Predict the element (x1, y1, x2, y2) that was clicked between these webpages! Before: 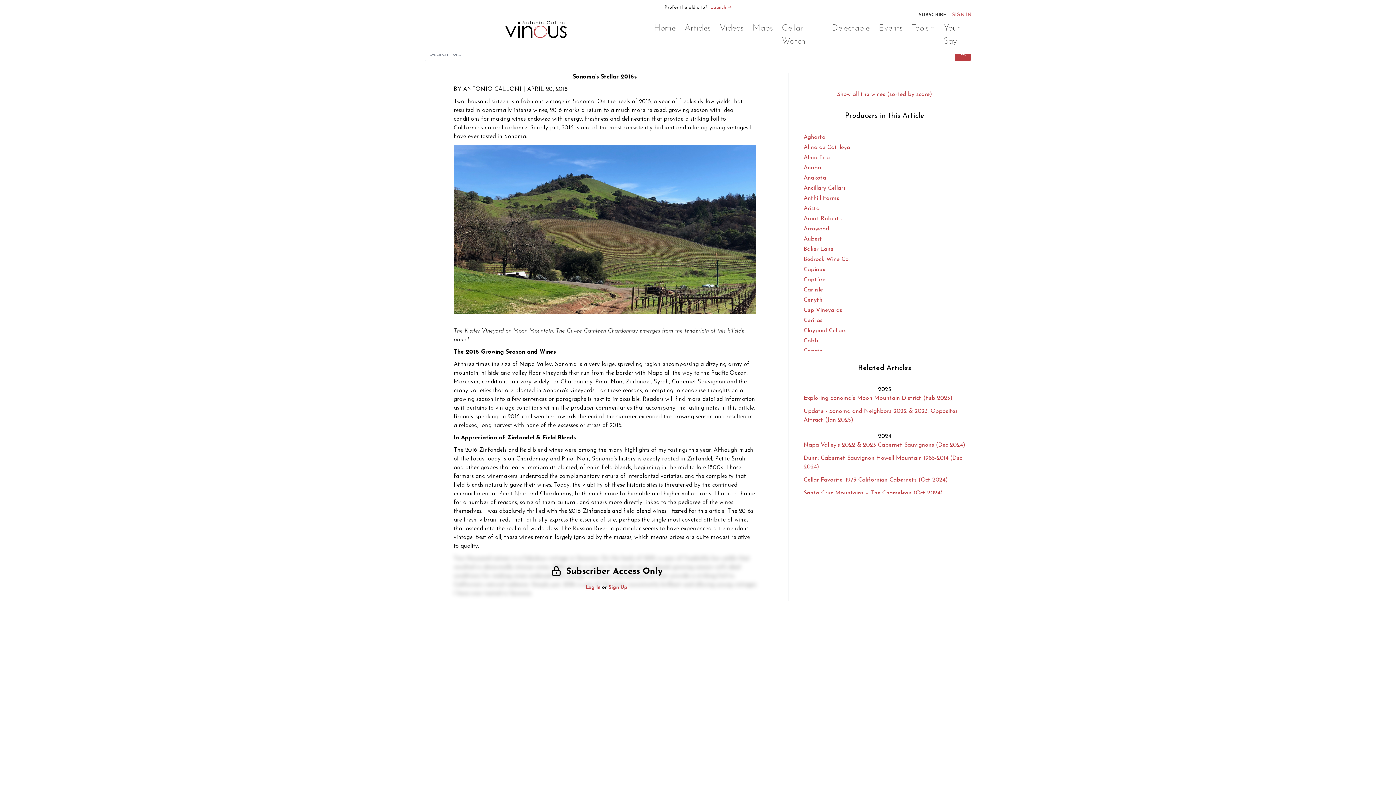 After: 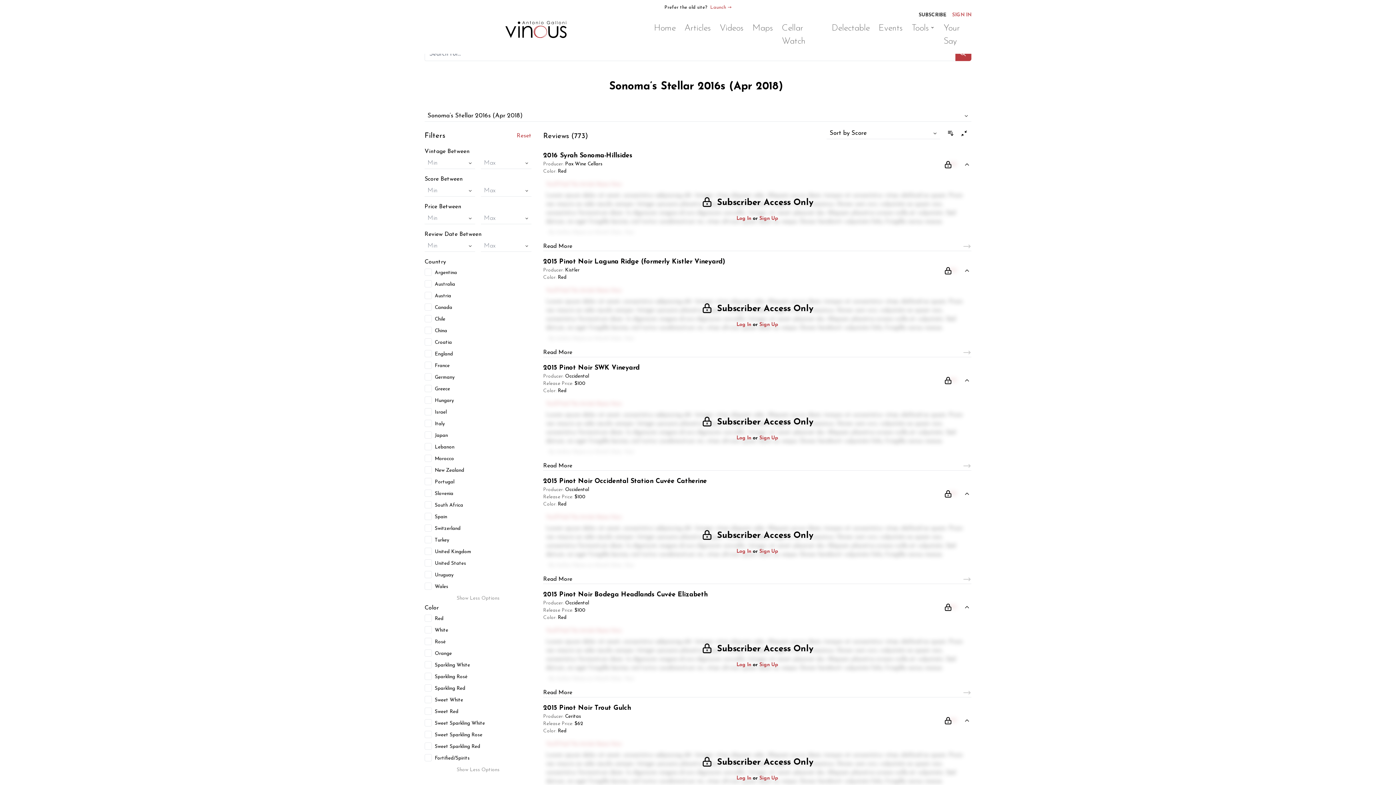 Action: bbox: (837, 91, 932, 97) label: Show all the wines (sorted by score)